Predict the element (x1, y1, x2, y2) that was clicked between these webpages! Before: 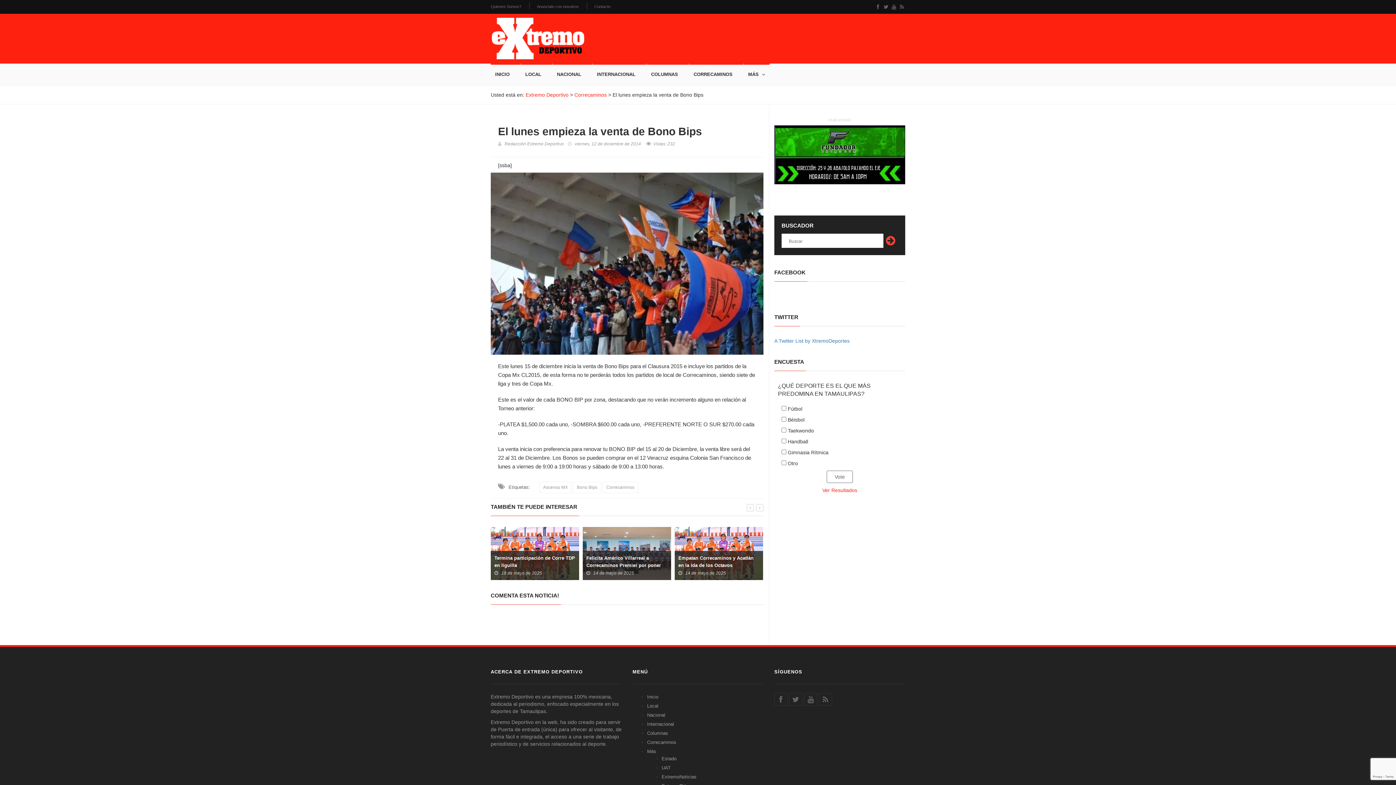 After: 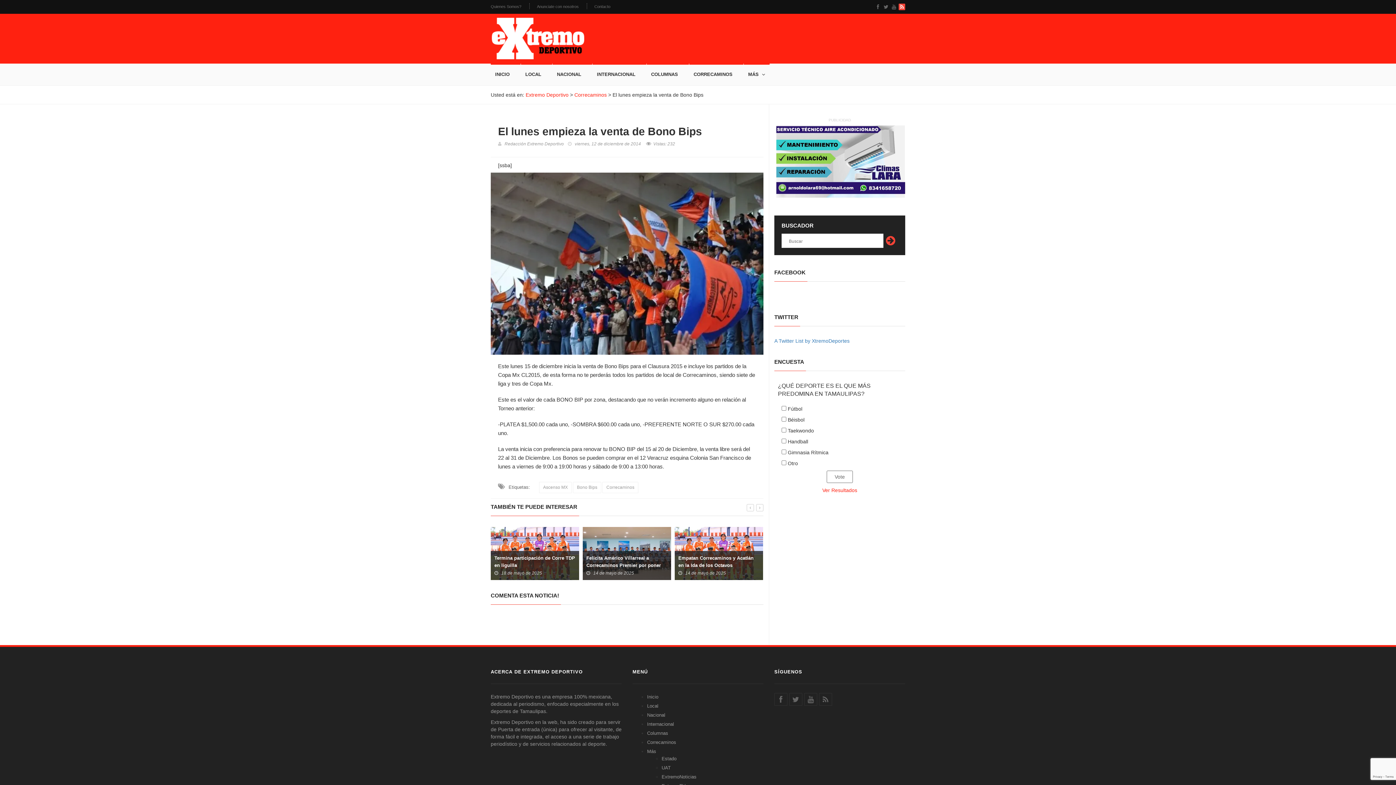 Action: bbox: (898, 3, 905, 10)